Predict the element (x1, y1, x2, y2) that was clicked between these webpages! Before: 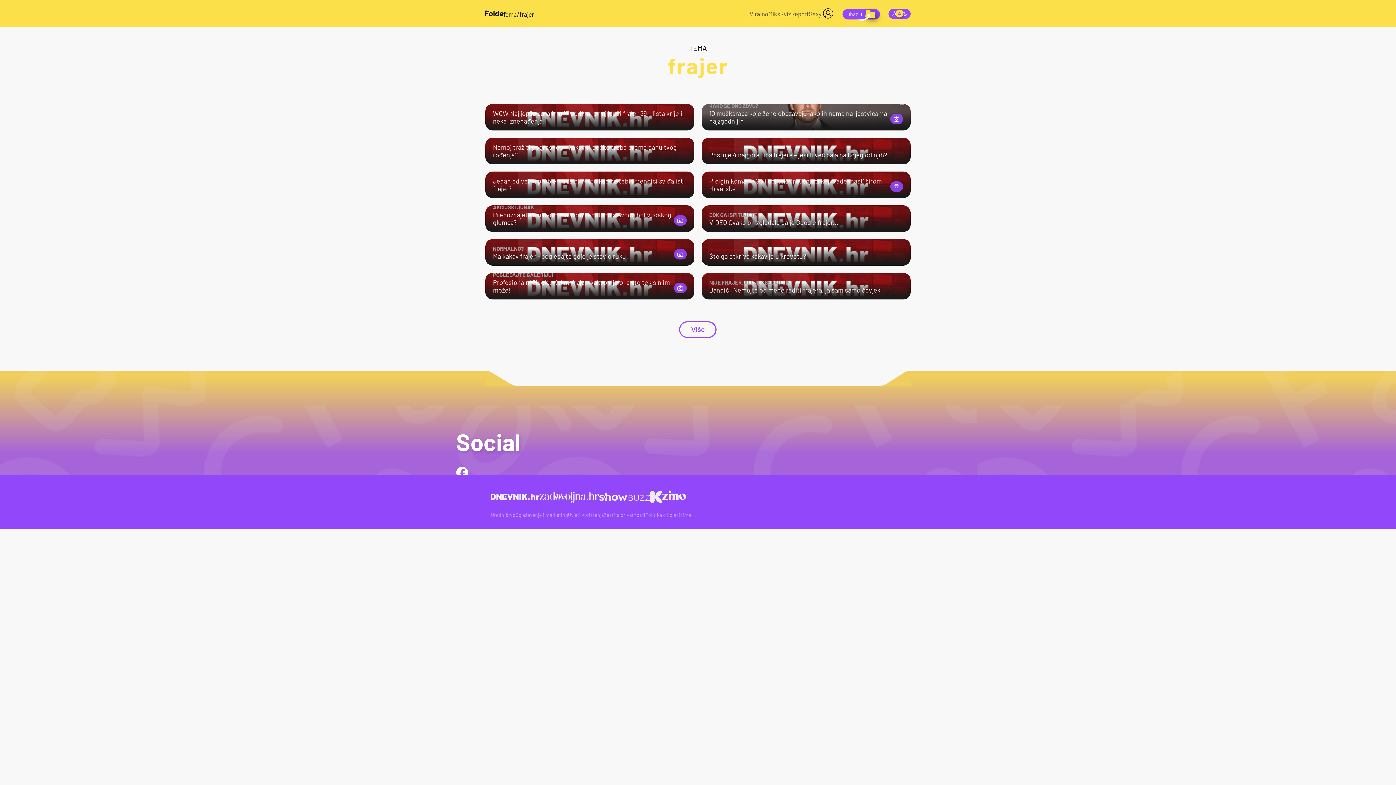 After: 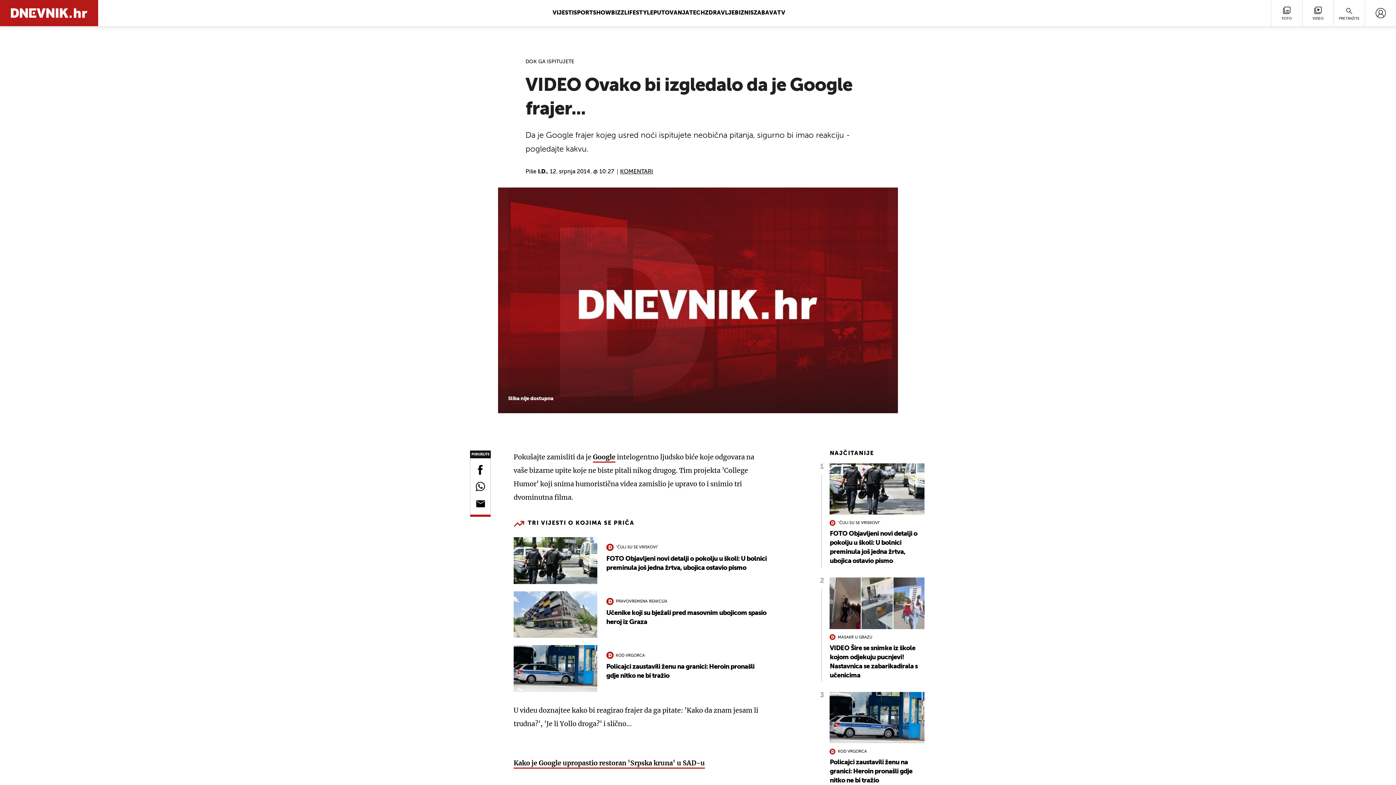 Action: label: DOK GA ISPITUJETE
VIDEO Ovako bi izgledalo da je Google frajer... bbox: (701, 205, 910, 232)